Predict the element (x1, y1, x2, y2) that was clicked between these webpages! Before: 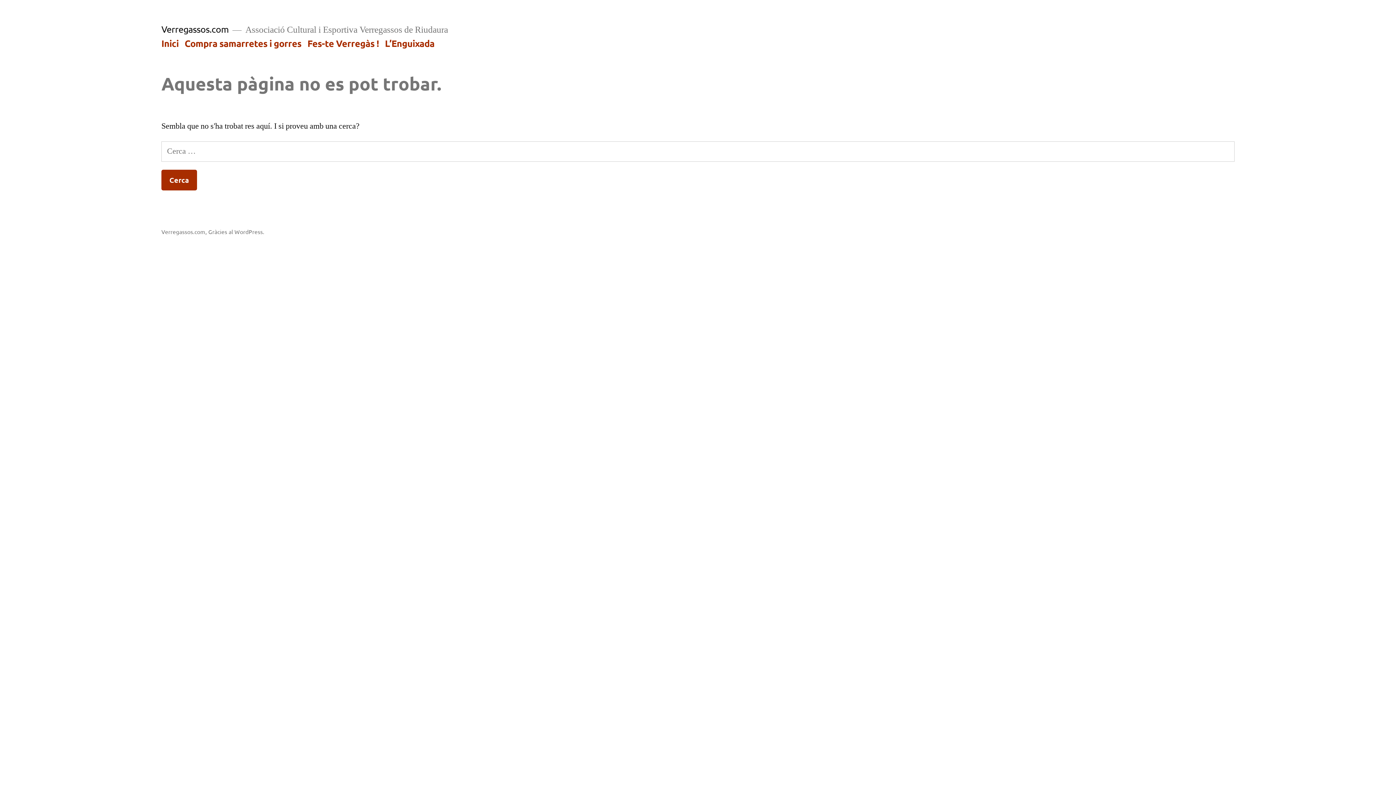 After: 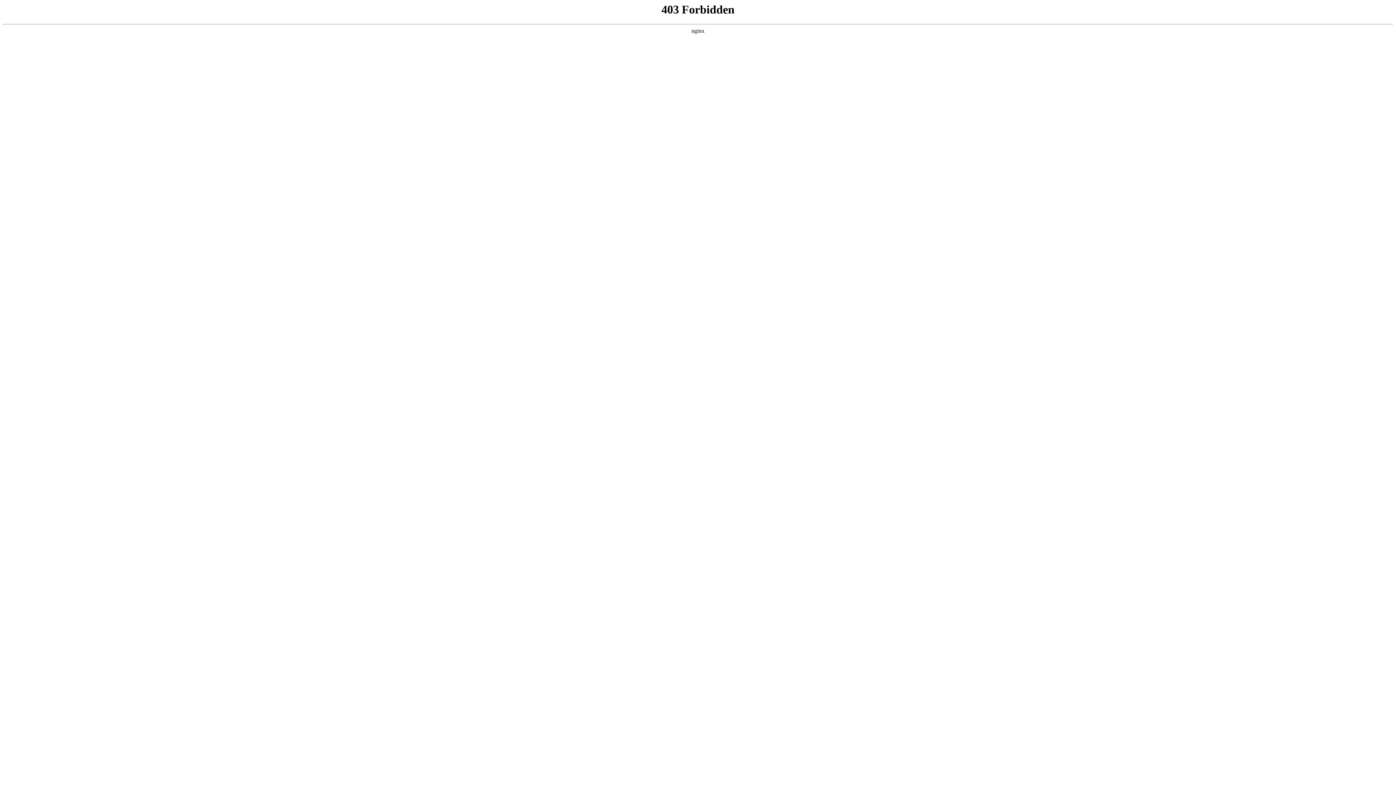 Action: label: Gràcies al WordPress. bbox: (208, 227, 264, 235)